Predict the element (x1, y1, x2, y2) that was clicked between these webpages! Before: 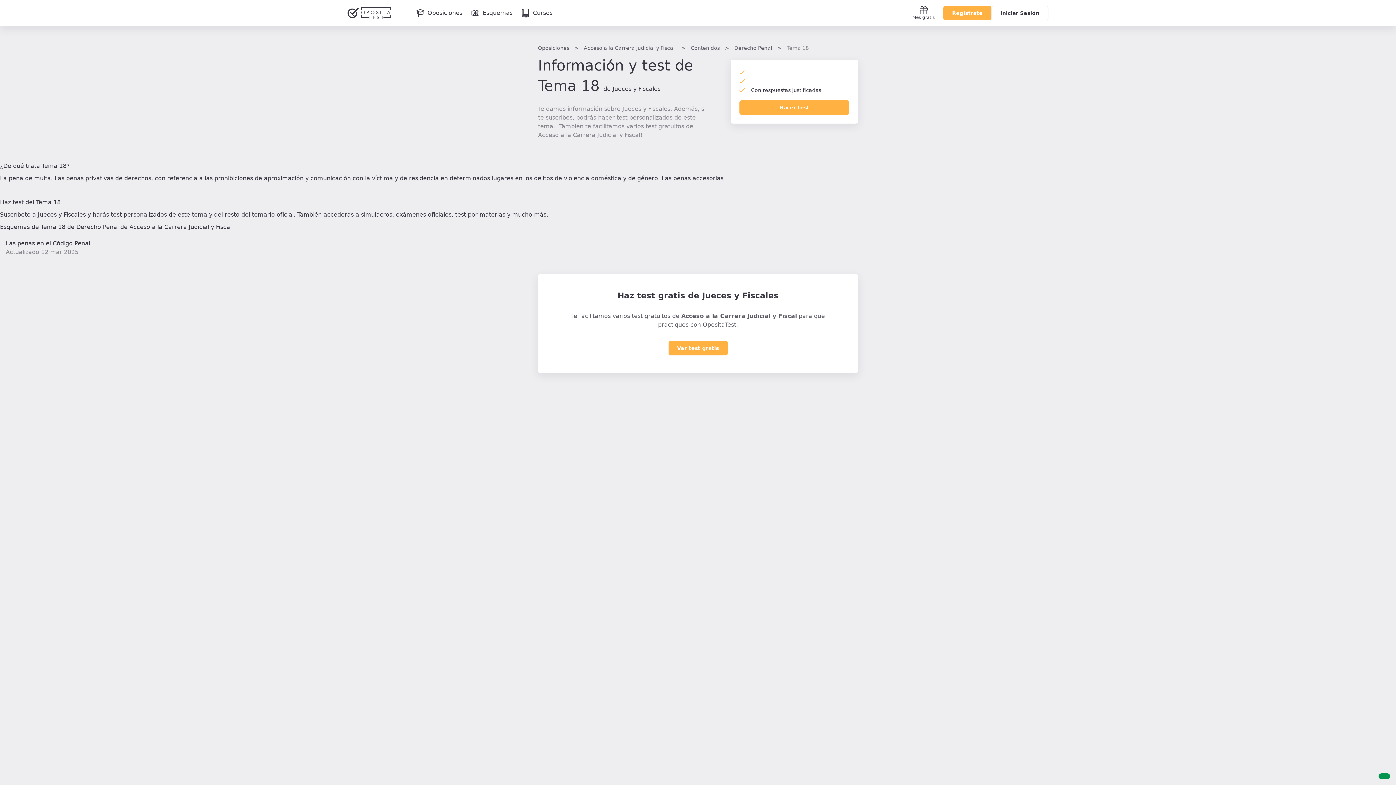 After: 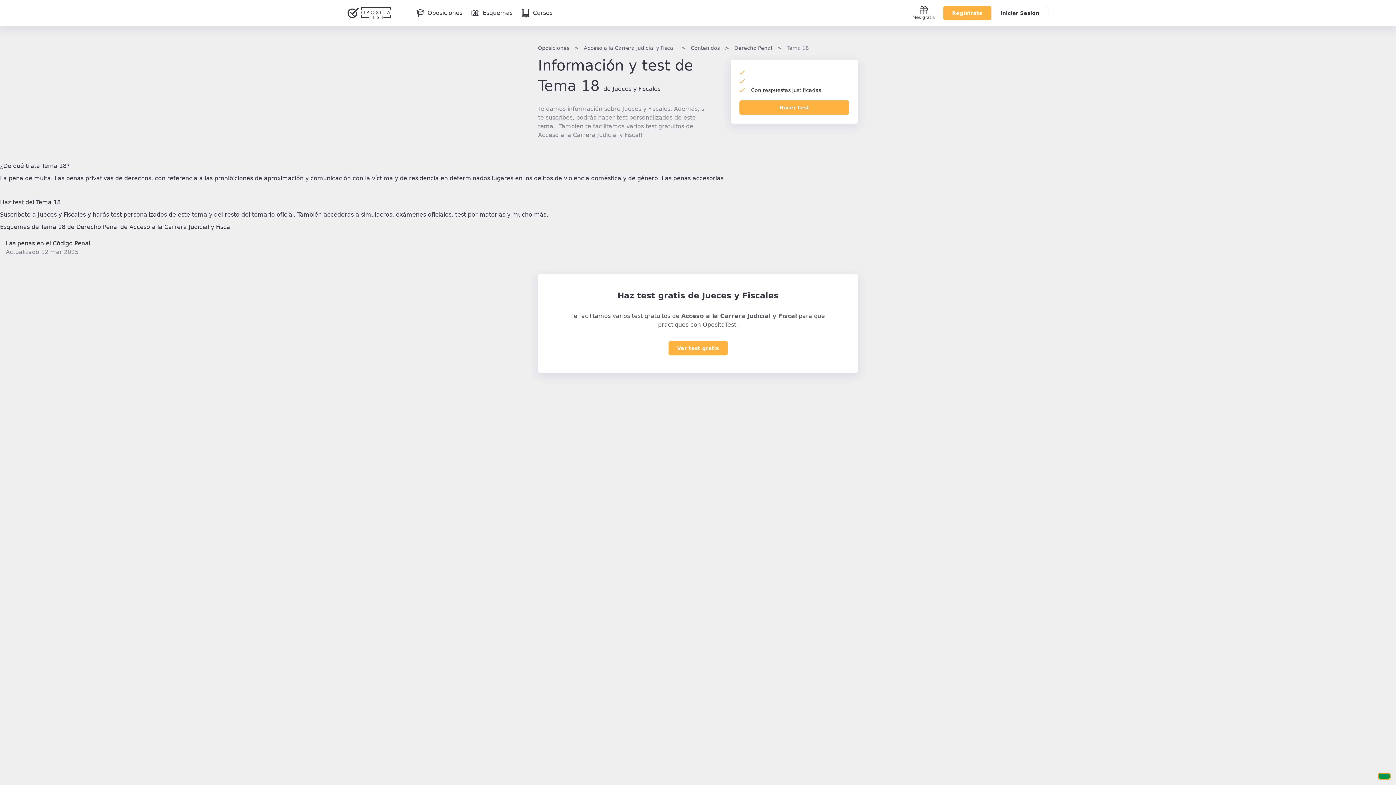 Action: bbox: (1378, 773, 1390, 779) label: Ayuda